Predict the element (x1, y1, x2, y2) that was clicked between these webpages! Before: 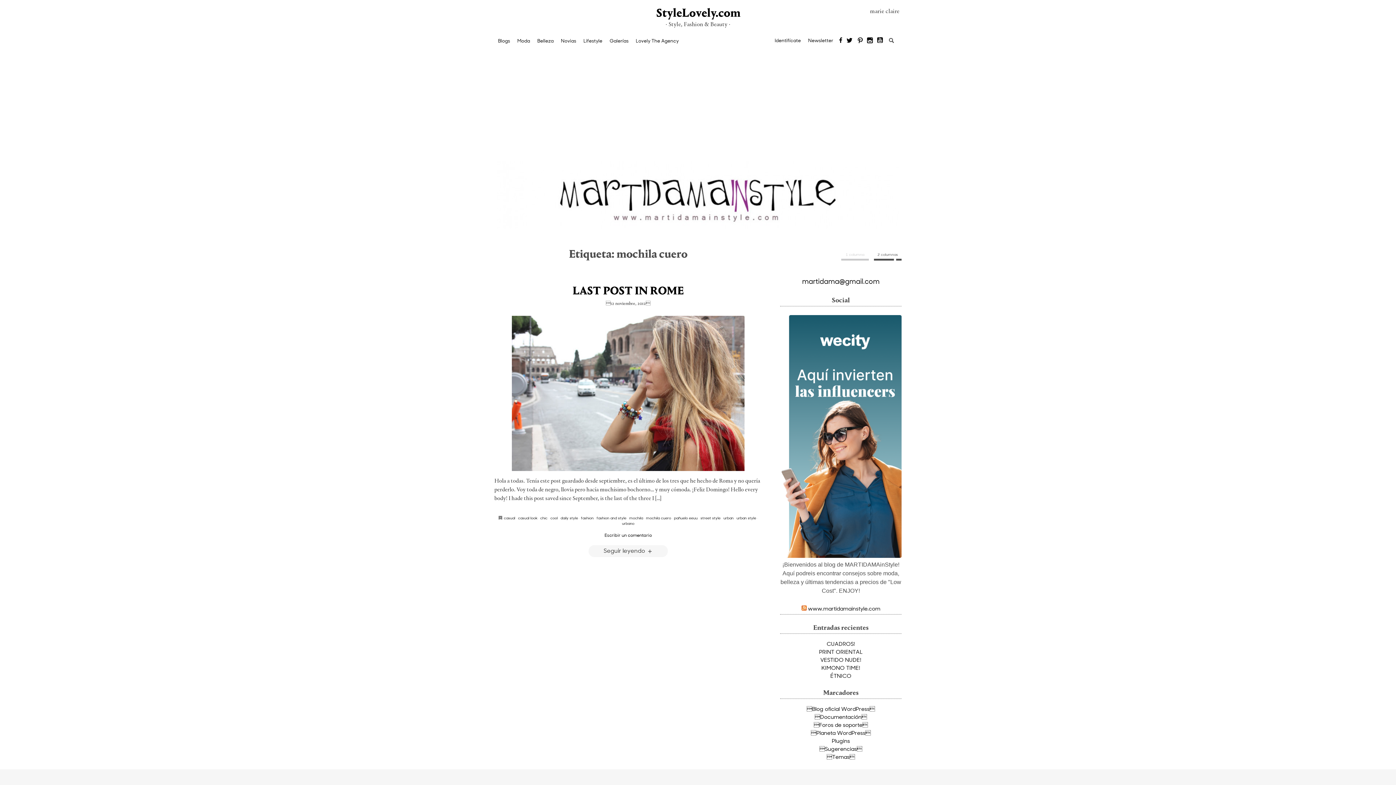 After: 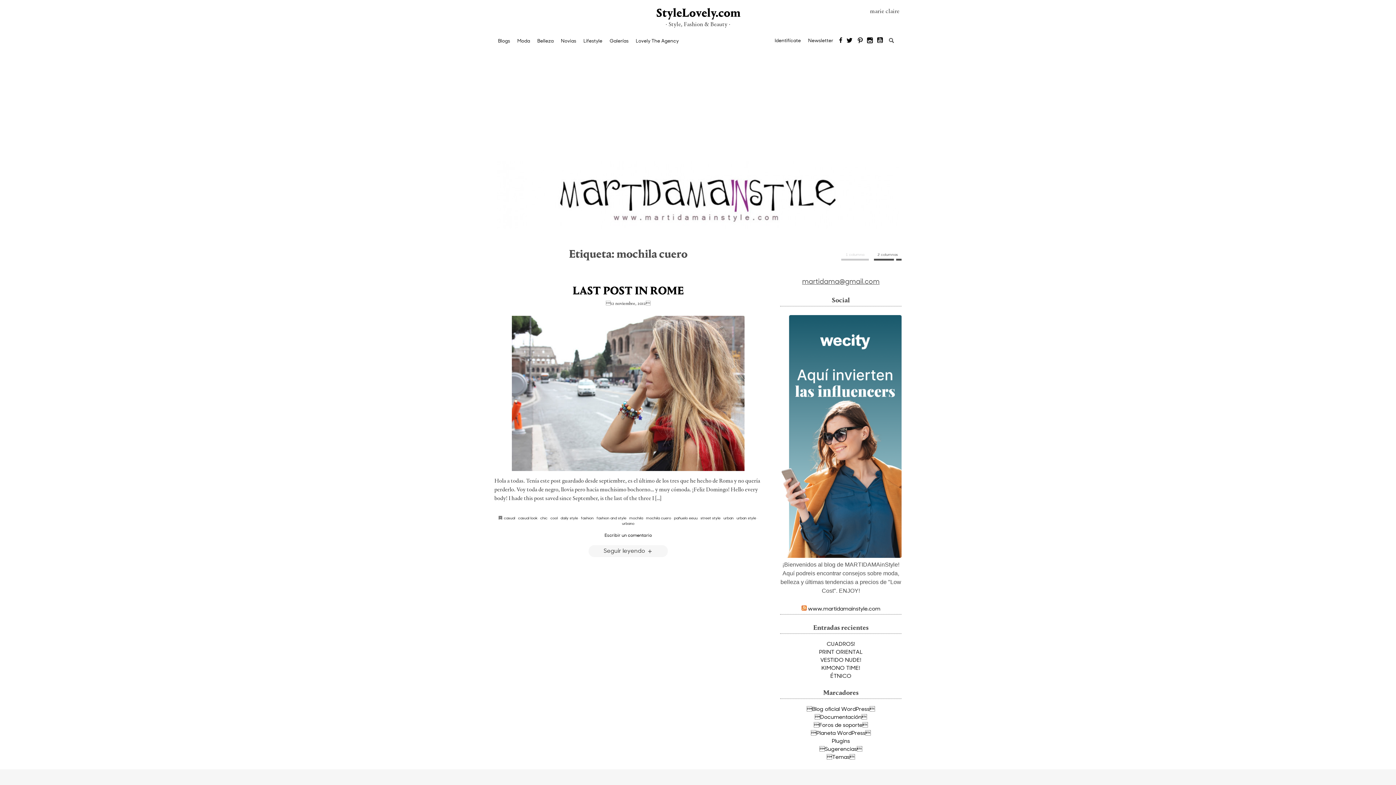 Action: bbox: (802, 276, 879, 285) label: martidama@gmail.com